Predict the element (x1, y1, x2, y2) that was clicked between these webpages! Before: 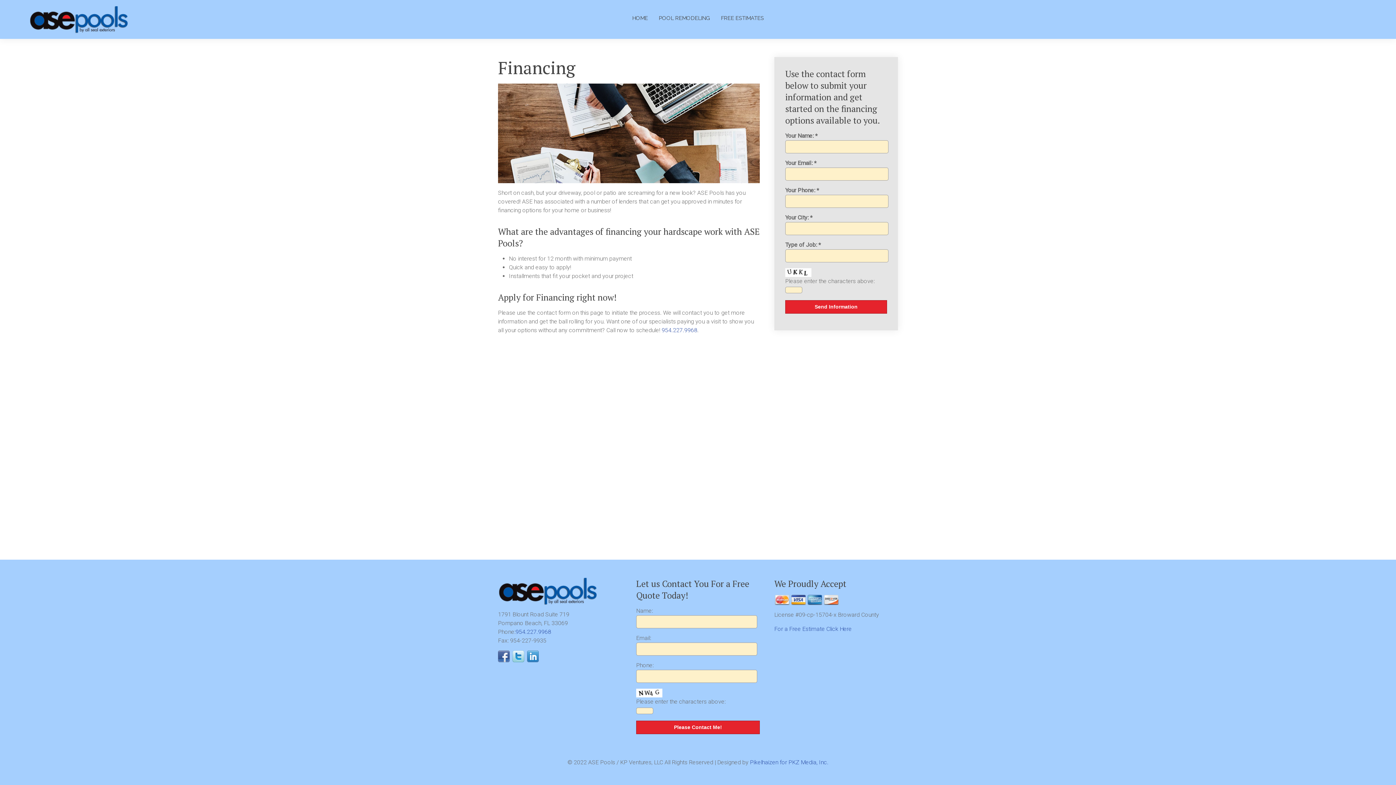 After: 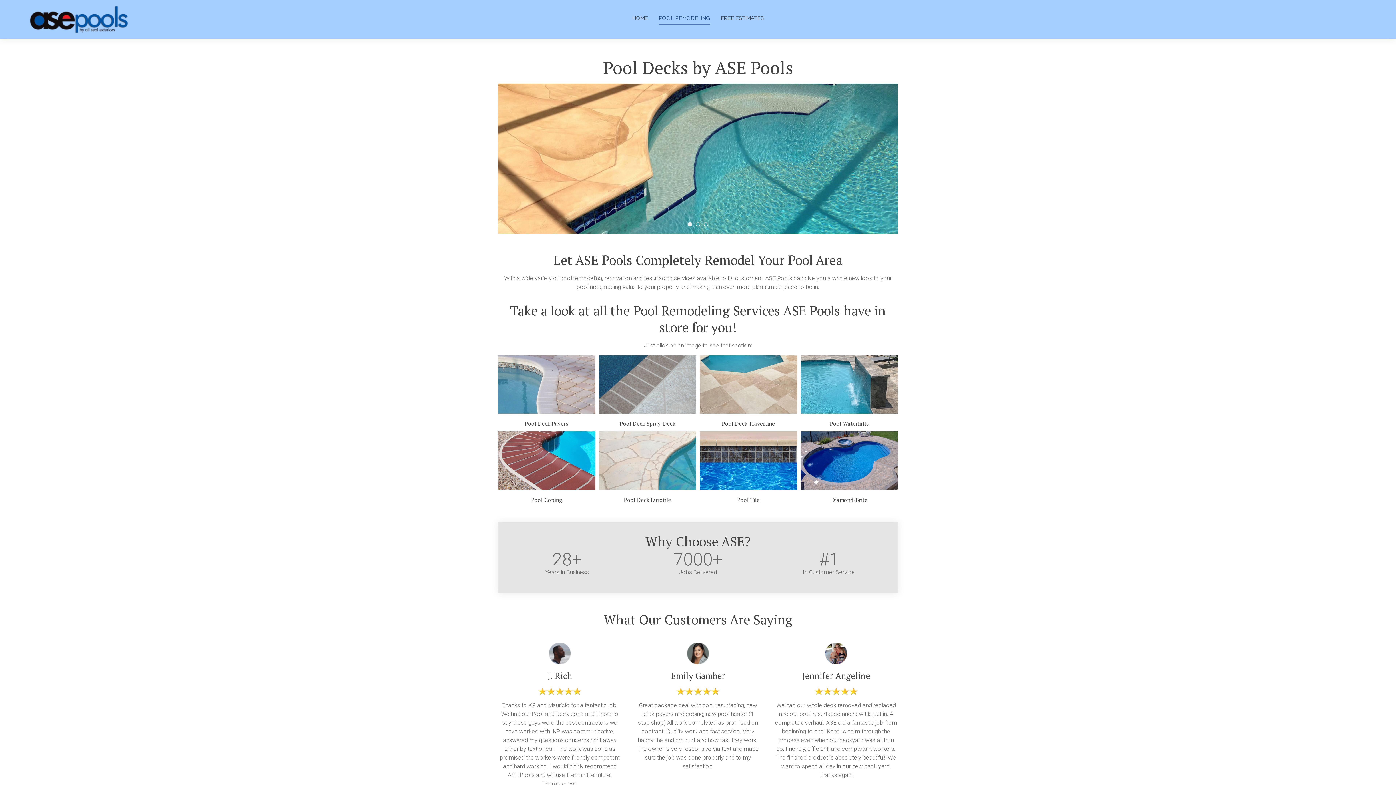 Action: bbox: (658, 5, 710, 30) label: POOL REMODELING